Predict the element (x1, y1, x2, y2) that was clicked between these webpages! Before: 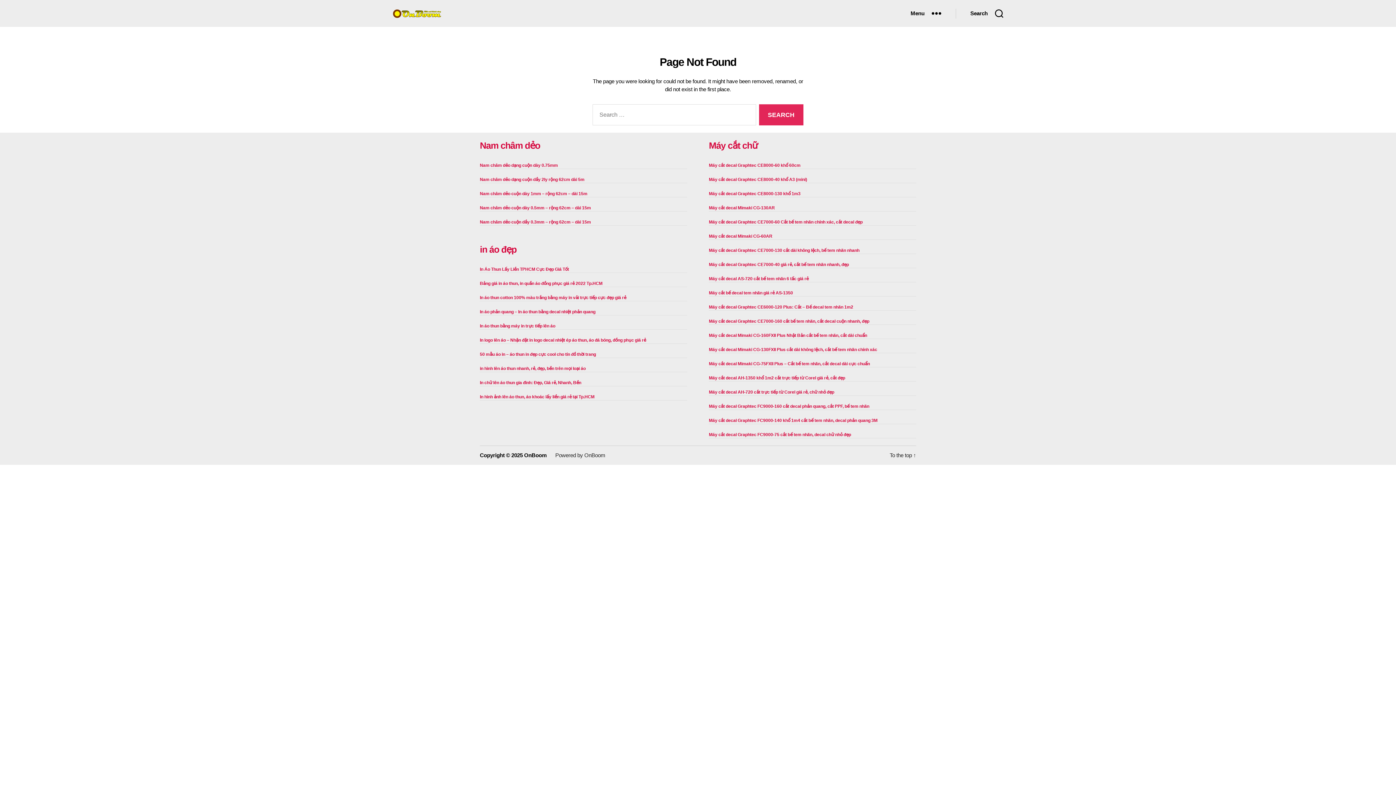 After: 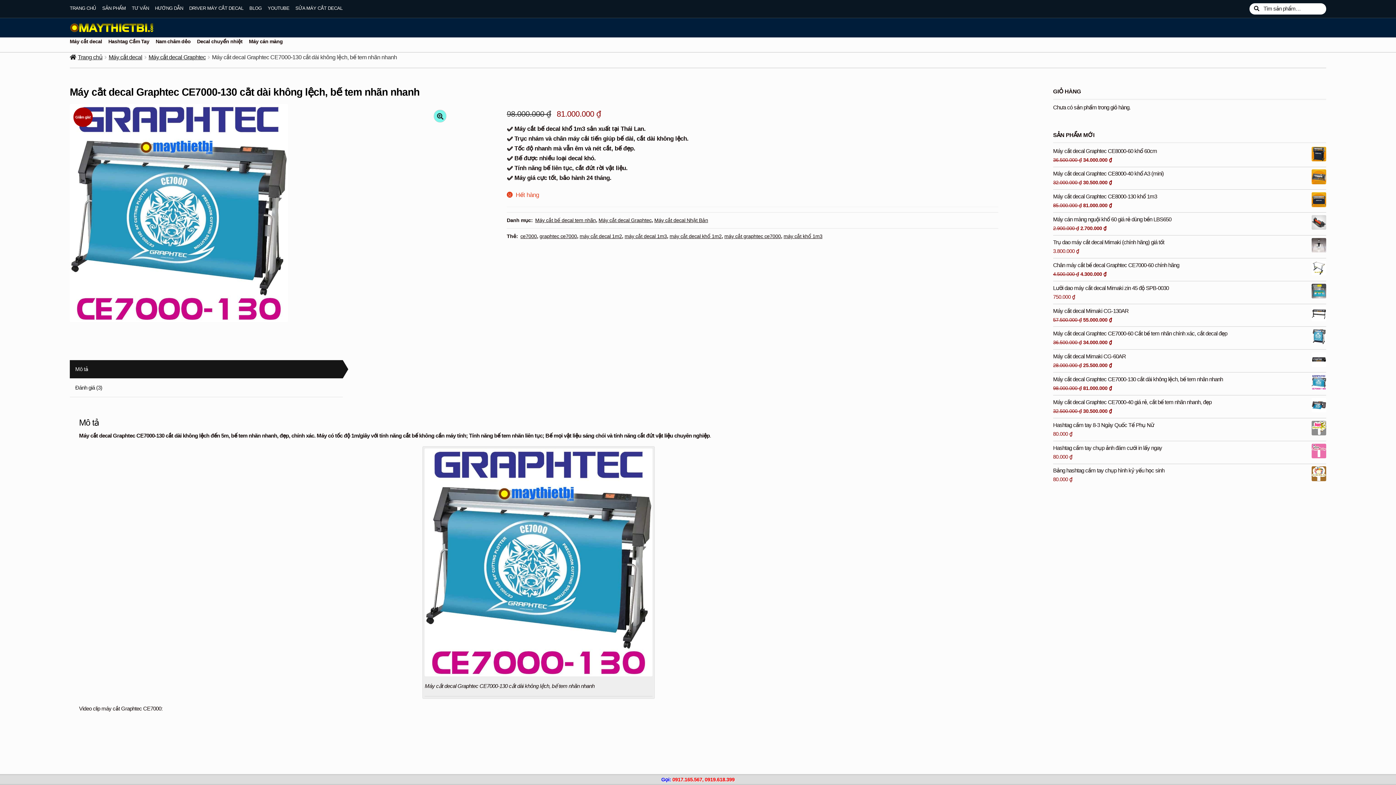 Action: bbox: (709, 248, 859, 253) label: Máy cắt decal Graphtec CE7000-130 cắt dài không lệch, bế tem nhãn nhanh